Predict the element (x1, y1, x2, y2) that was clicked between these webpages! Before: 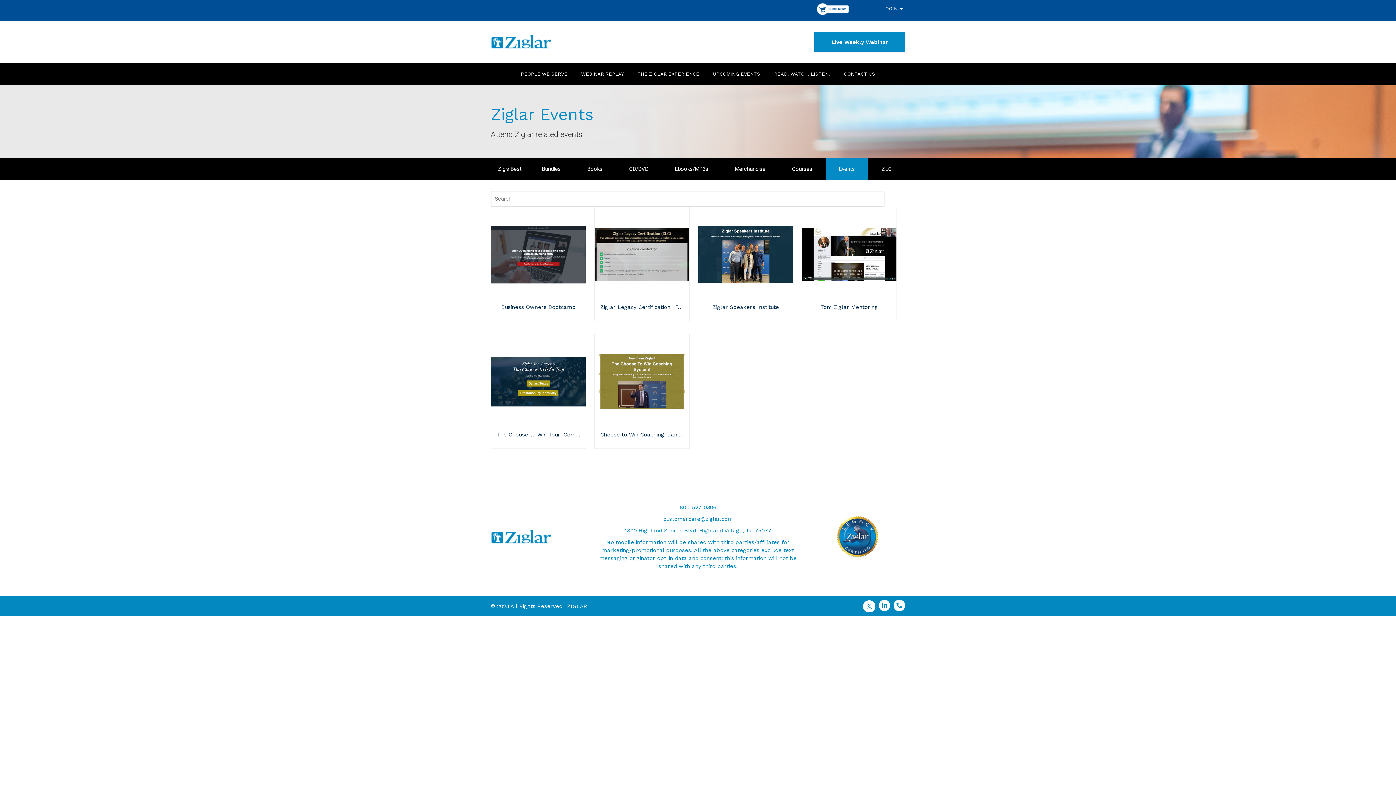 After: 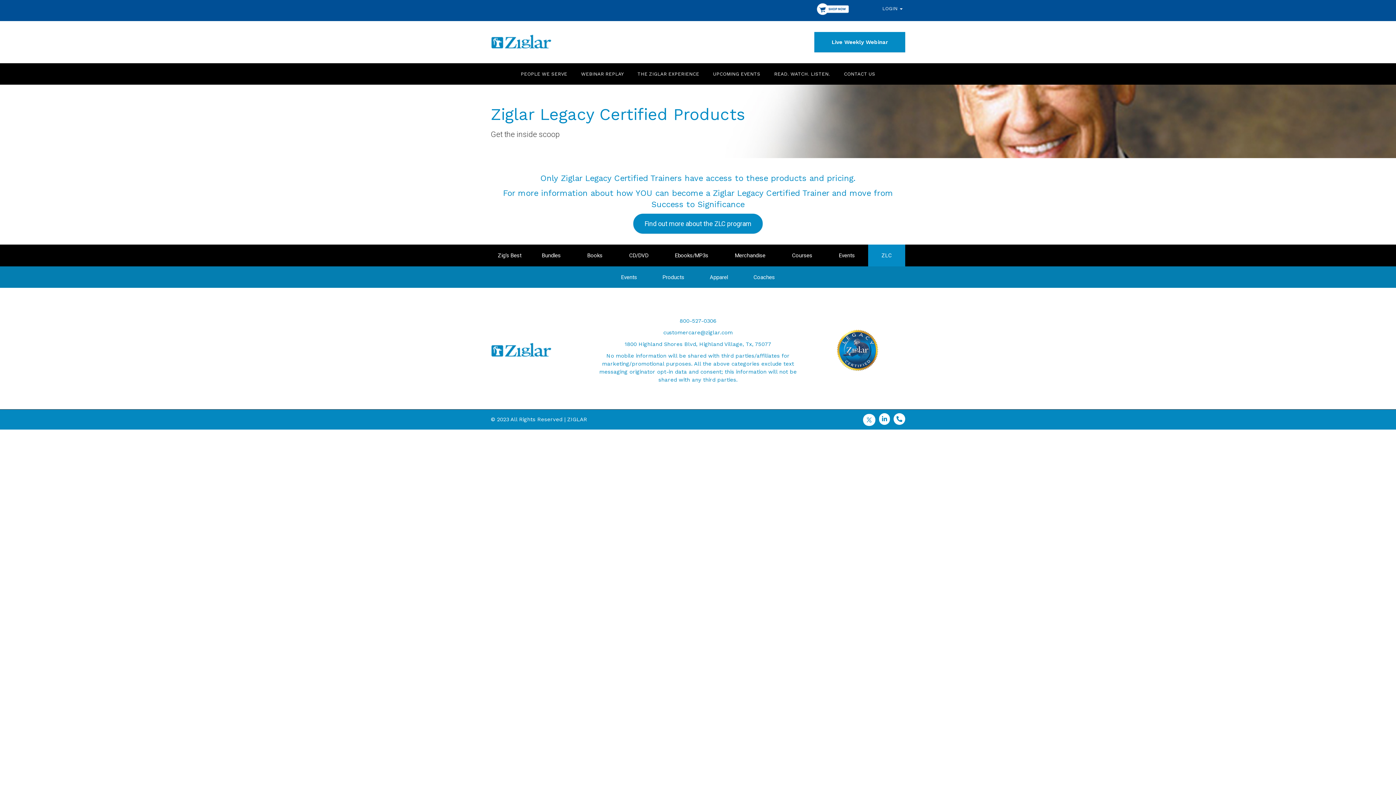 Action: label: ZLC bbox: (868, 158, 905, 179)